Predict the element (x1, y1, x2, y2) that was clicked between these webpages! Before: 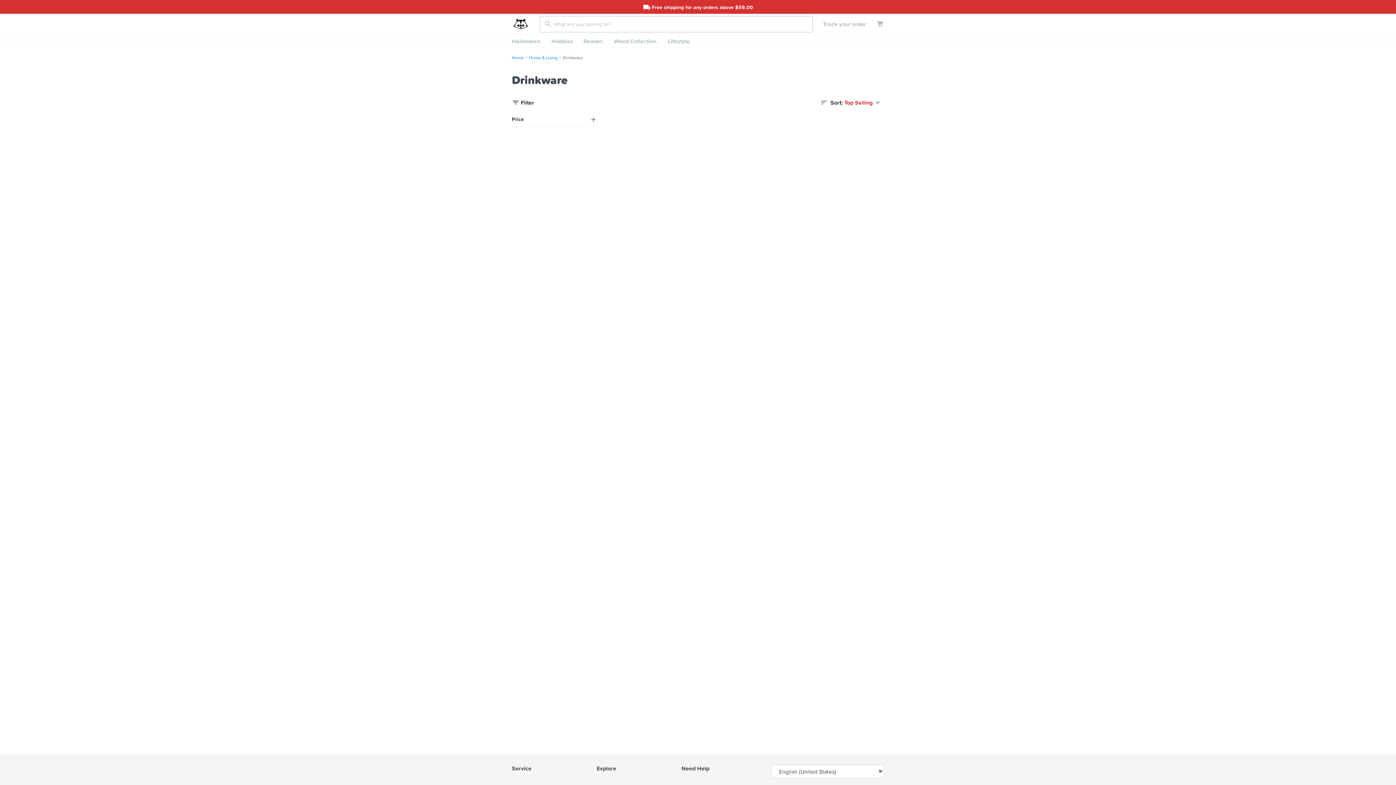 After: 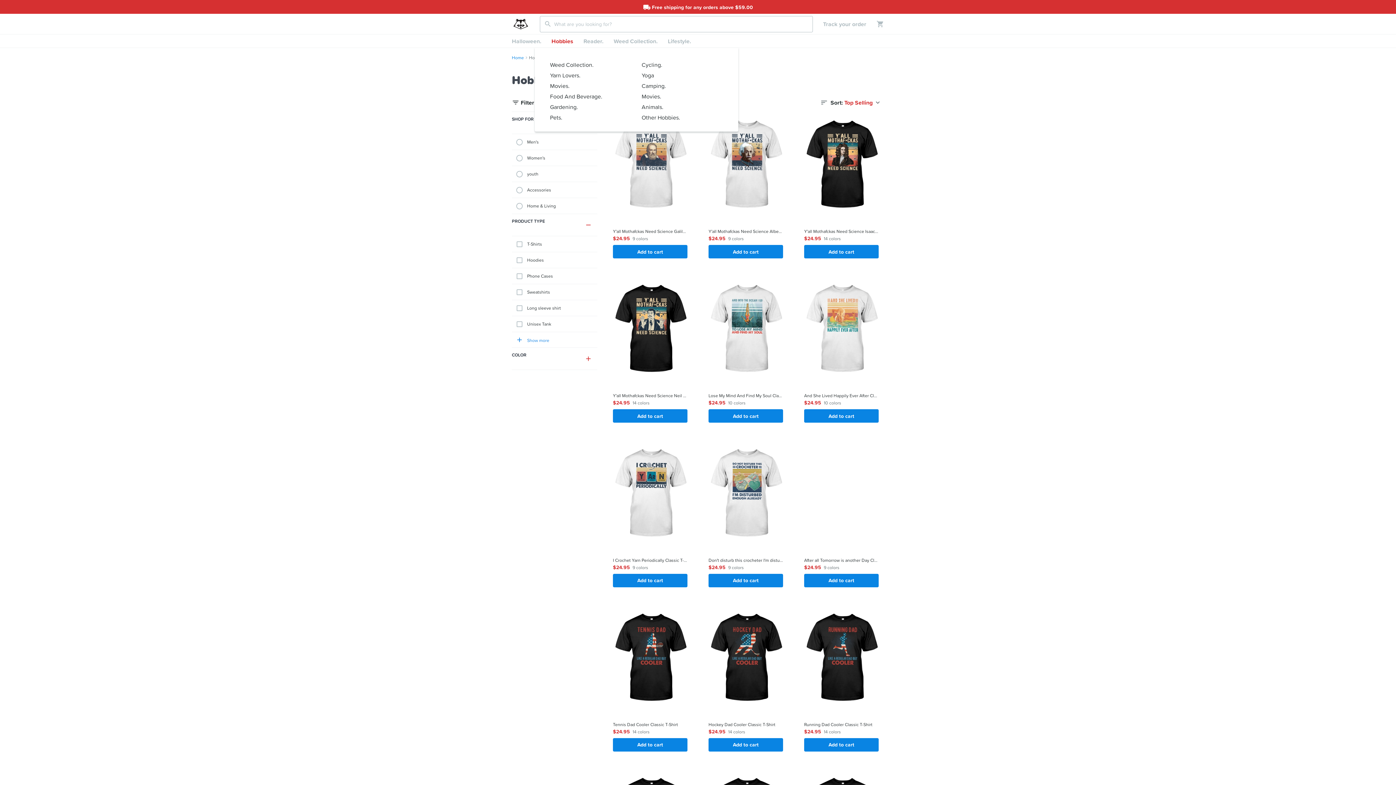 Action: label: Hobbies bbox: (546, 34, 578, 47)